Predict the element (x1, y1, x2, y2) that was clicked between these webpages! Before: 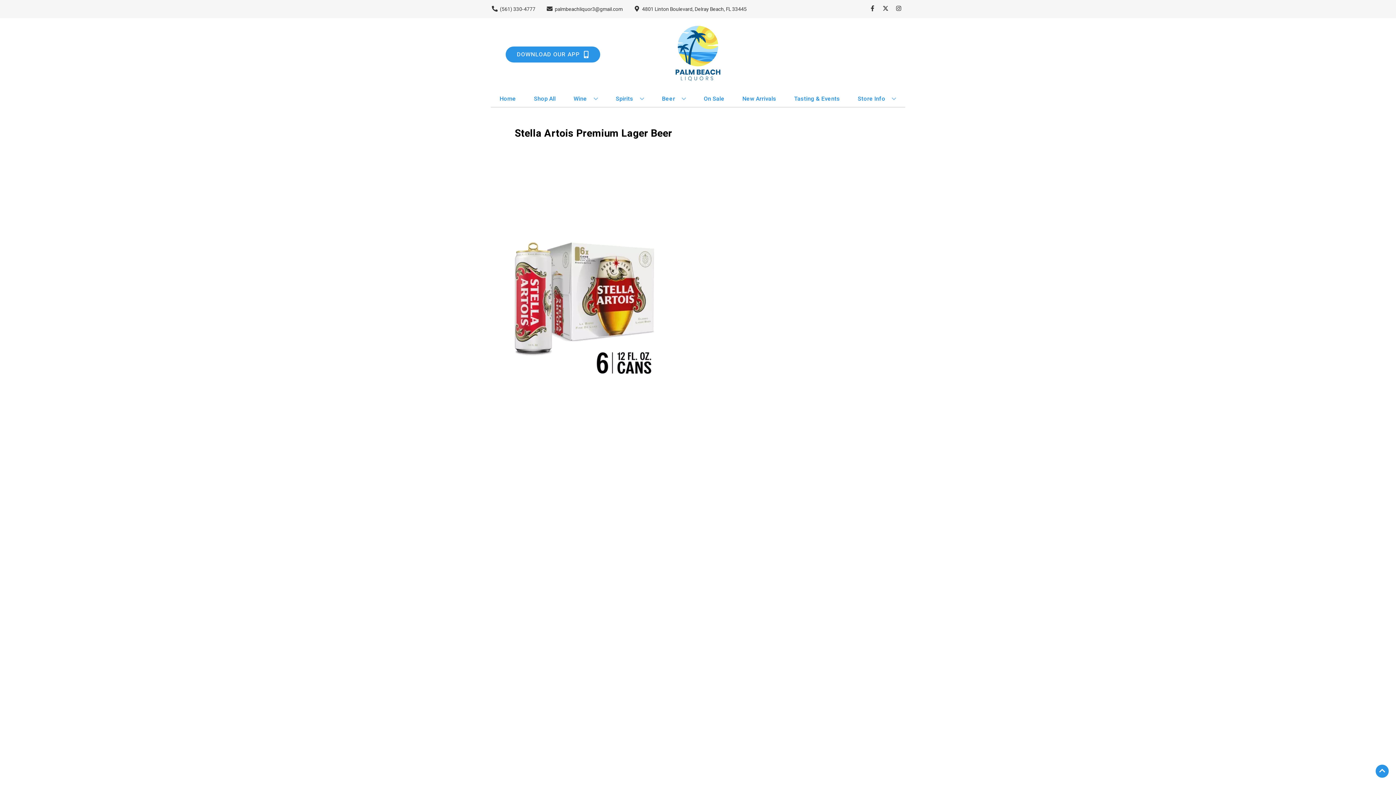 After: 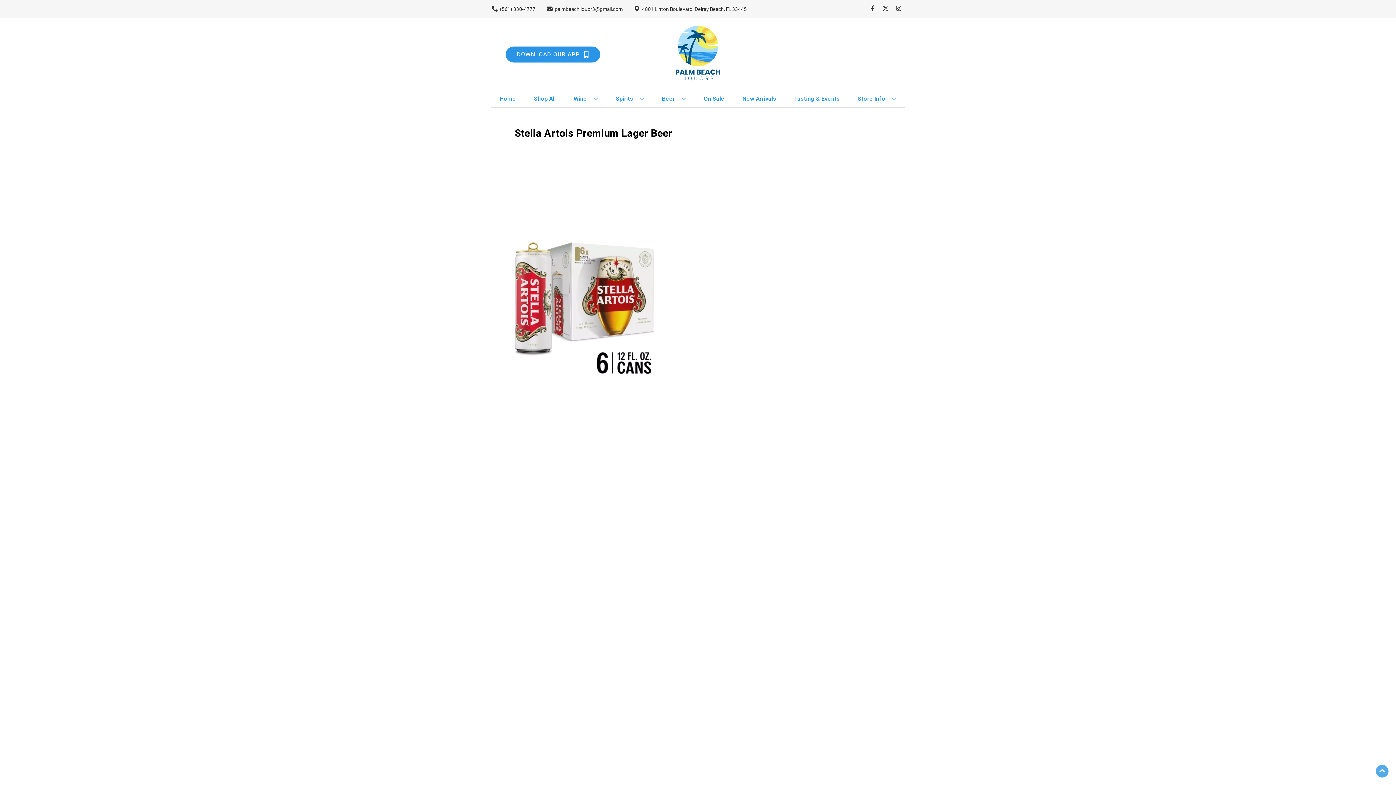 Action: bbox: (1376, 765, 1389, 778) label: Go to top